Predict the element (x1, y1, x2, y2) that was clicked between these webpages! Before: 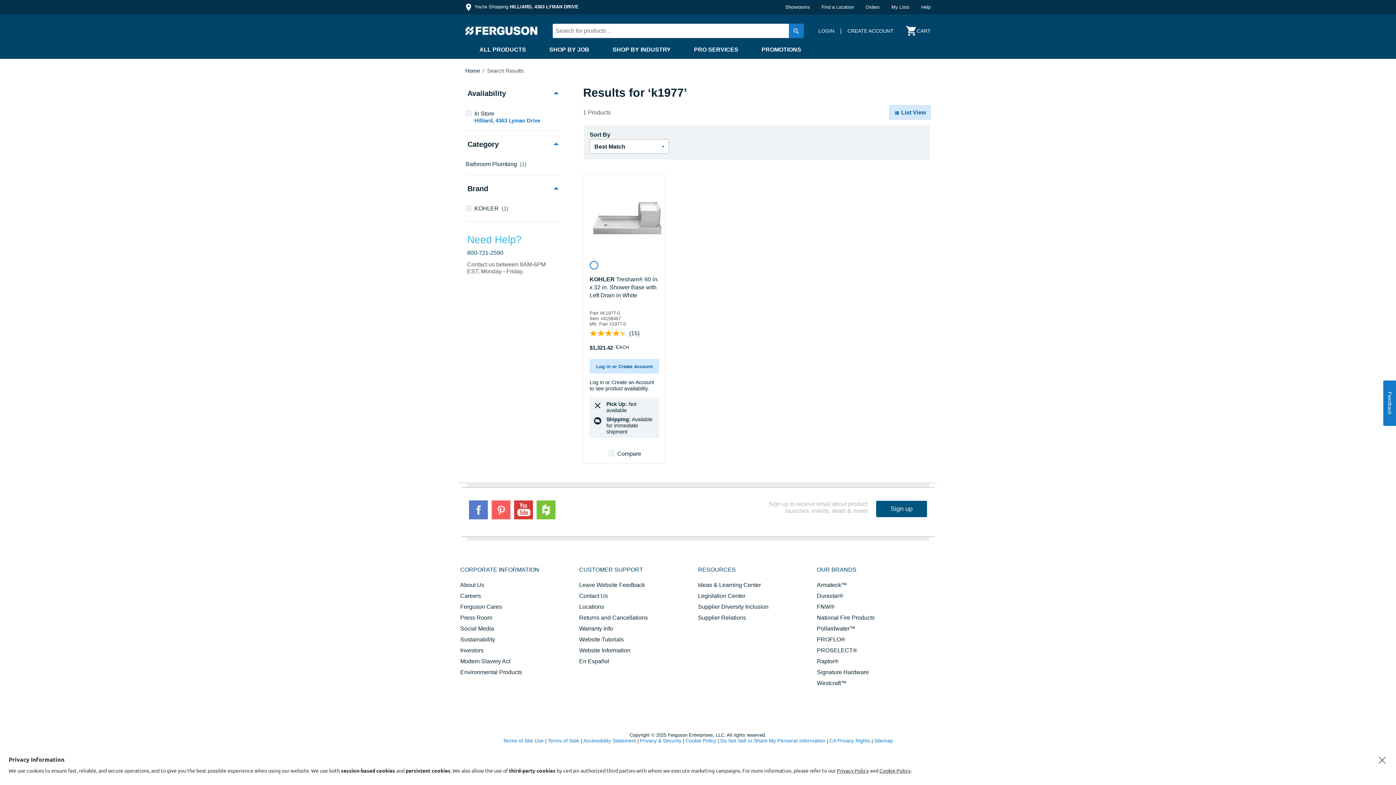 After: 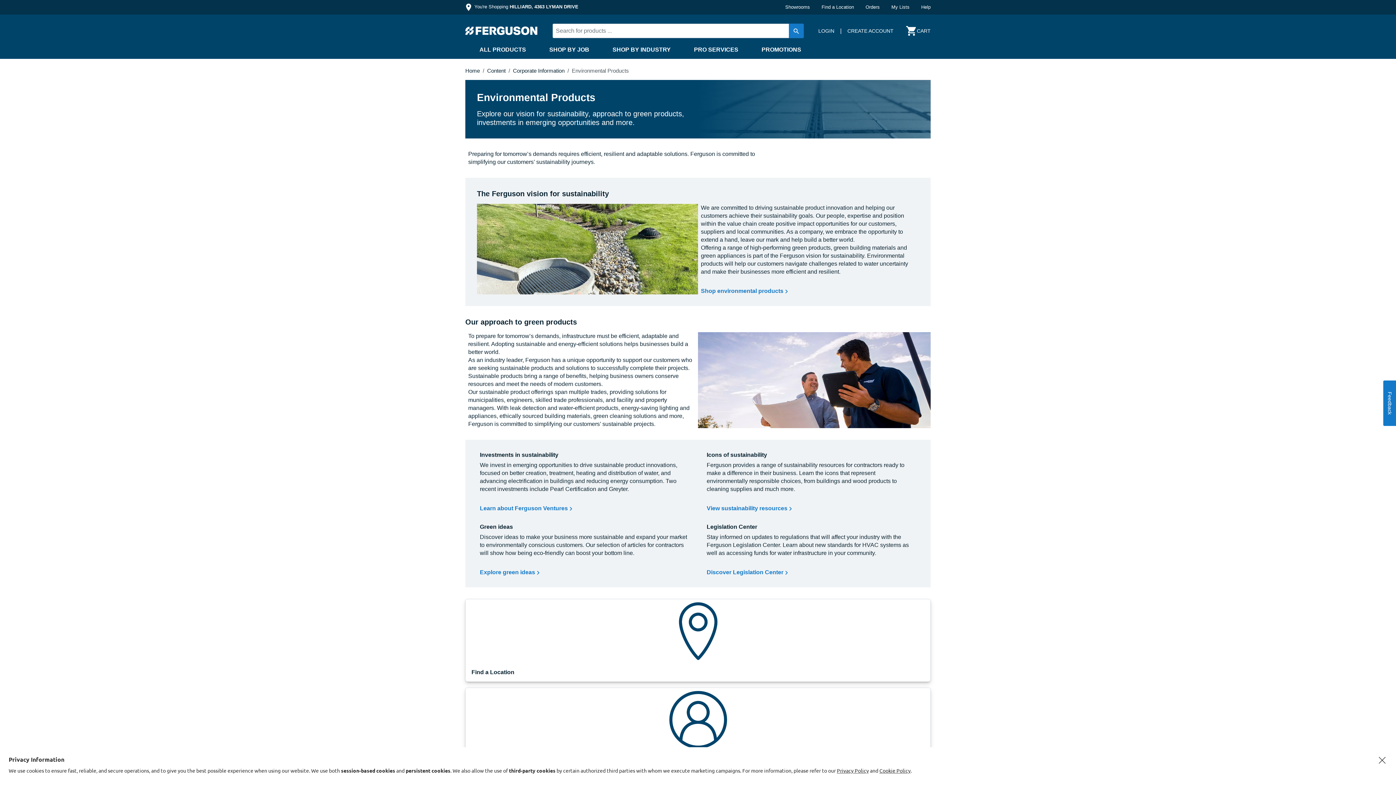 Action: bbox: (460, 669, 522, 675) label: Environmental Products